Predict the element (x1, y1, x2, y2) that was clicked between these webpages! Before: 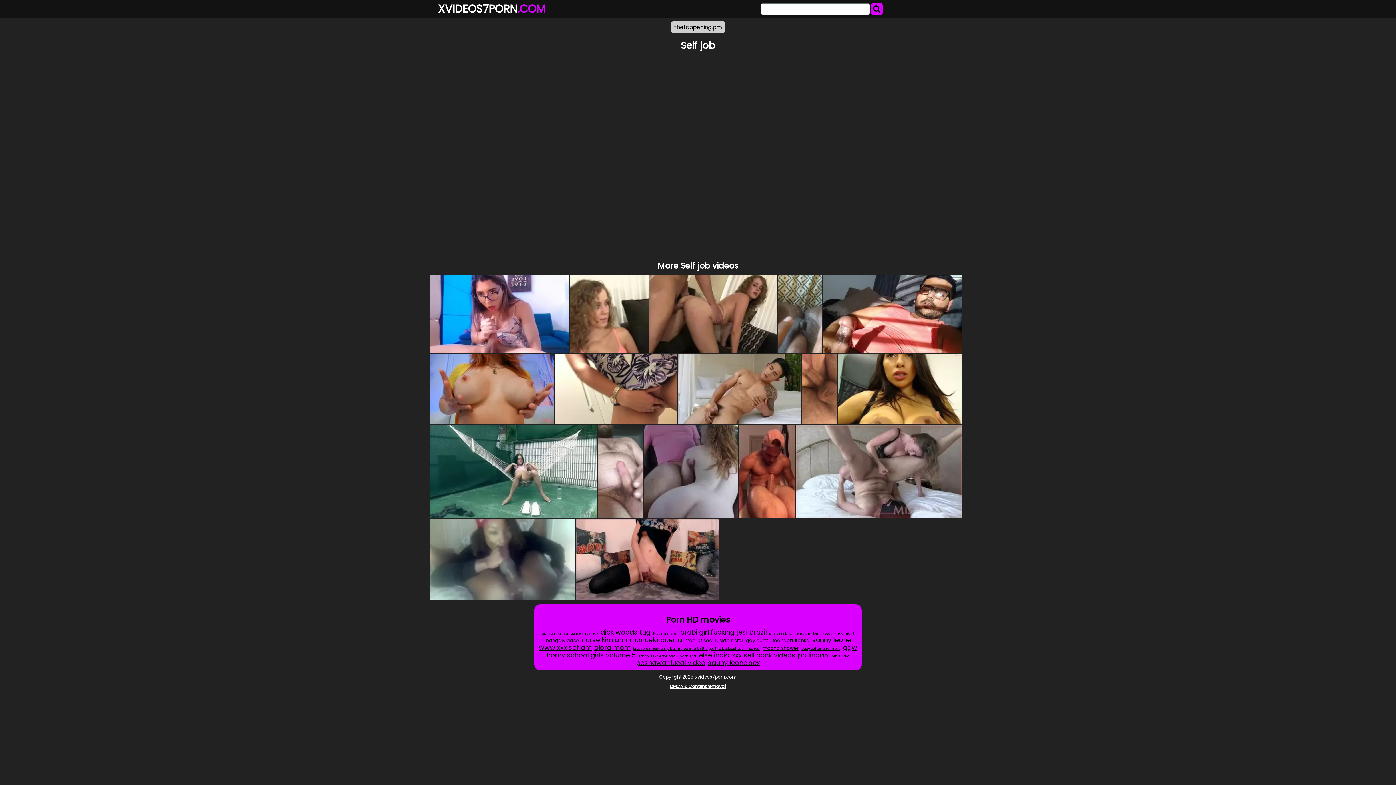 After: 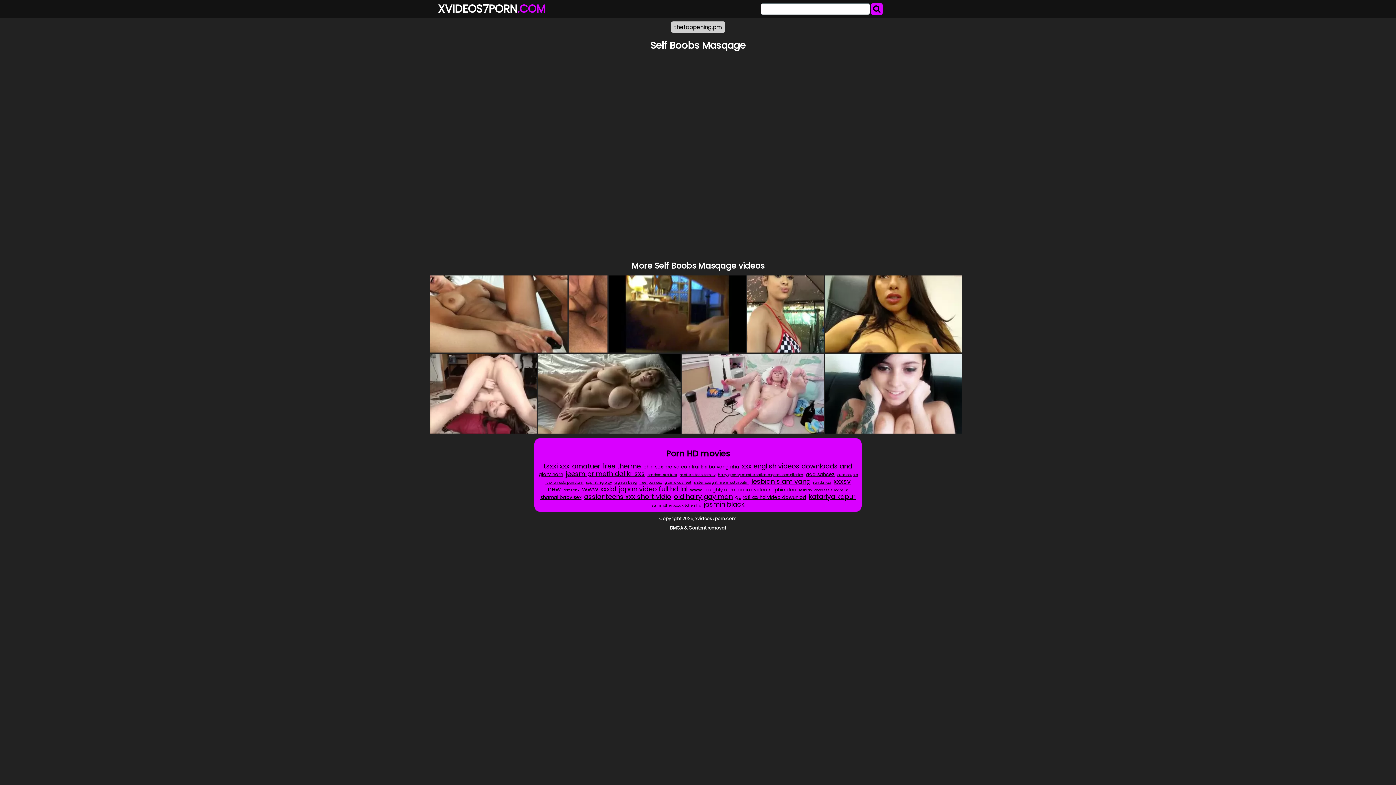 Action: bbox: (430, 354, 553, 424)